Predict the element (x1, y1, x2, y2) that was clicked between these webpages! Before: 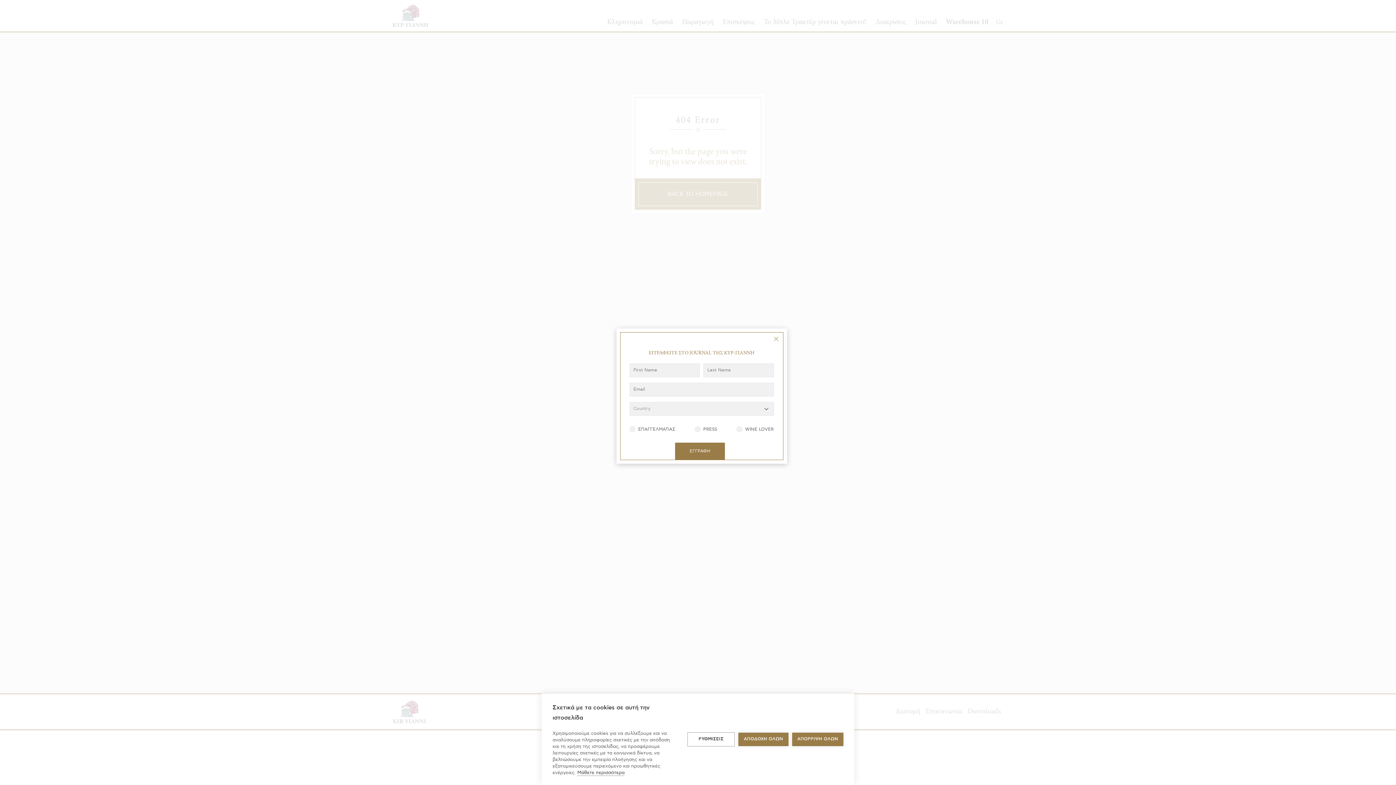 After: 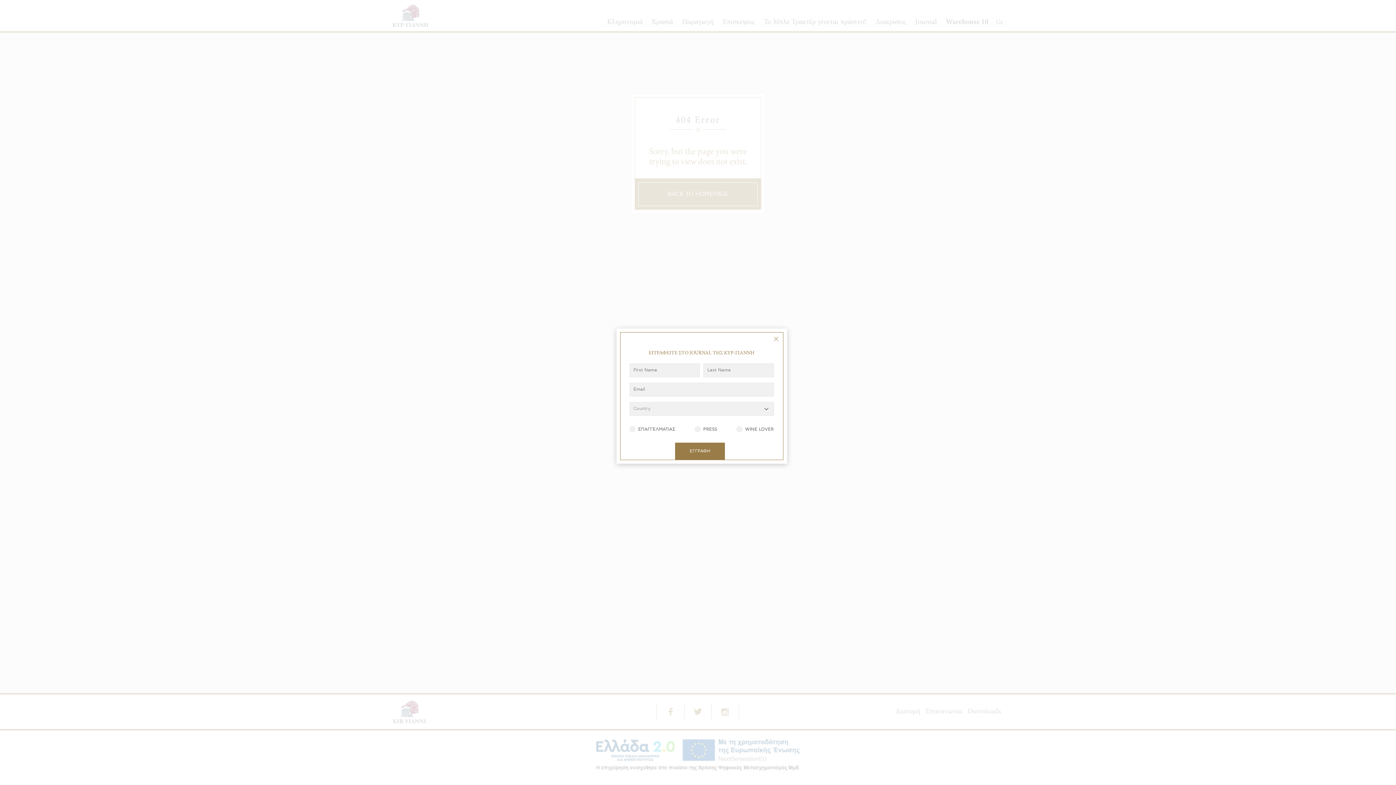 Action: label: ΑΠΟΡΡΙΨΗ ΟΛΩΝ bbox: (792, 732, 843, 746)